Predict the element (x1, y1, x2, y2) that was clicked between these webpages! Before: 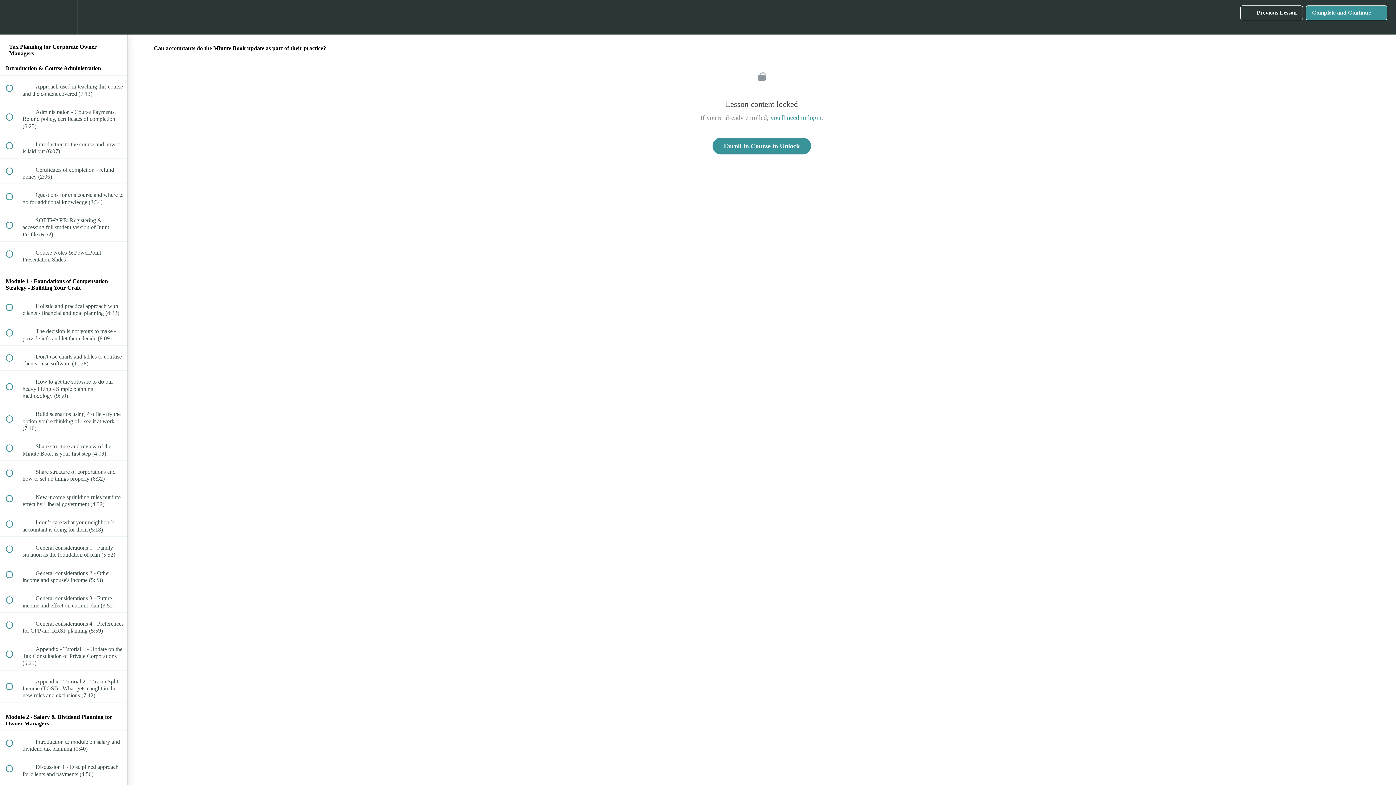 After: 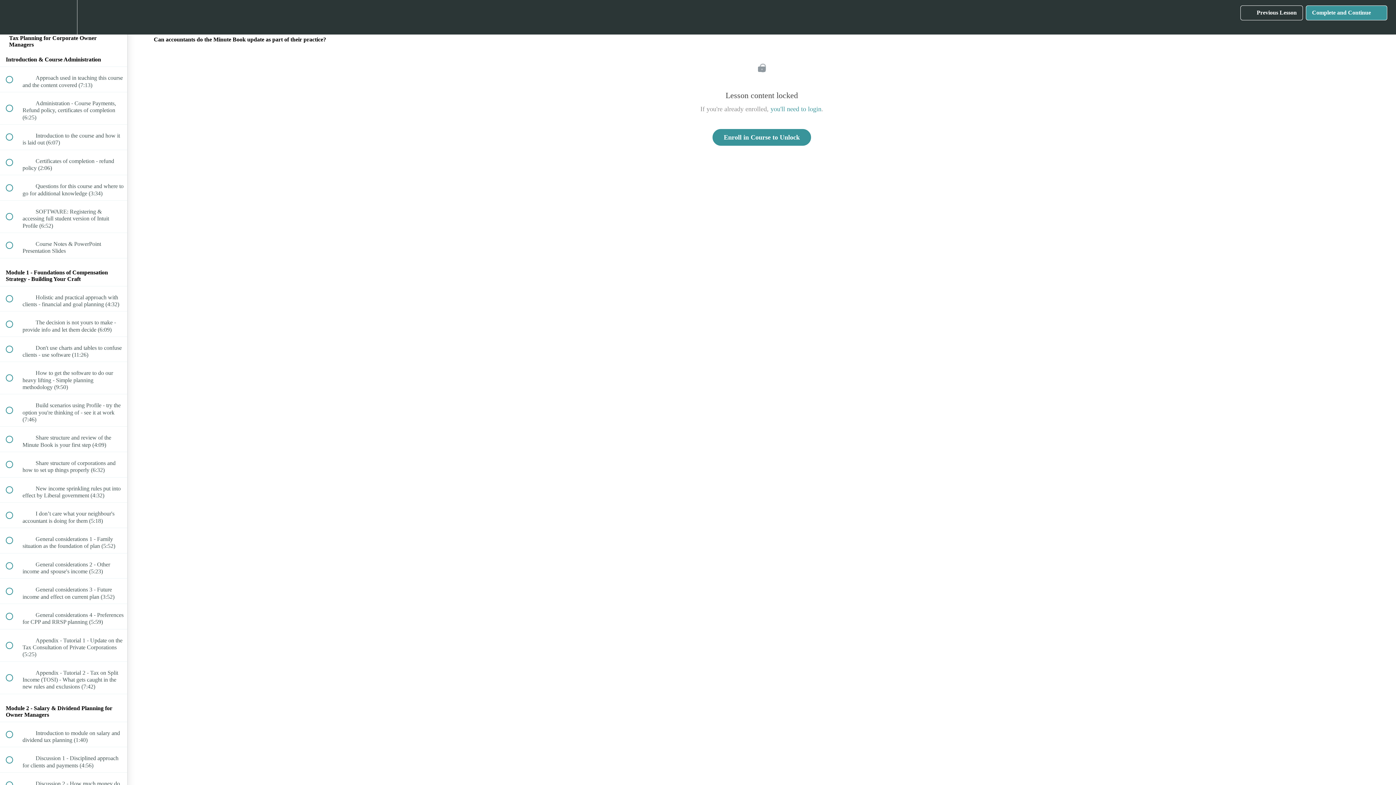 Action: bbox: (100, 0, 127, 34) label: Course Sidebar